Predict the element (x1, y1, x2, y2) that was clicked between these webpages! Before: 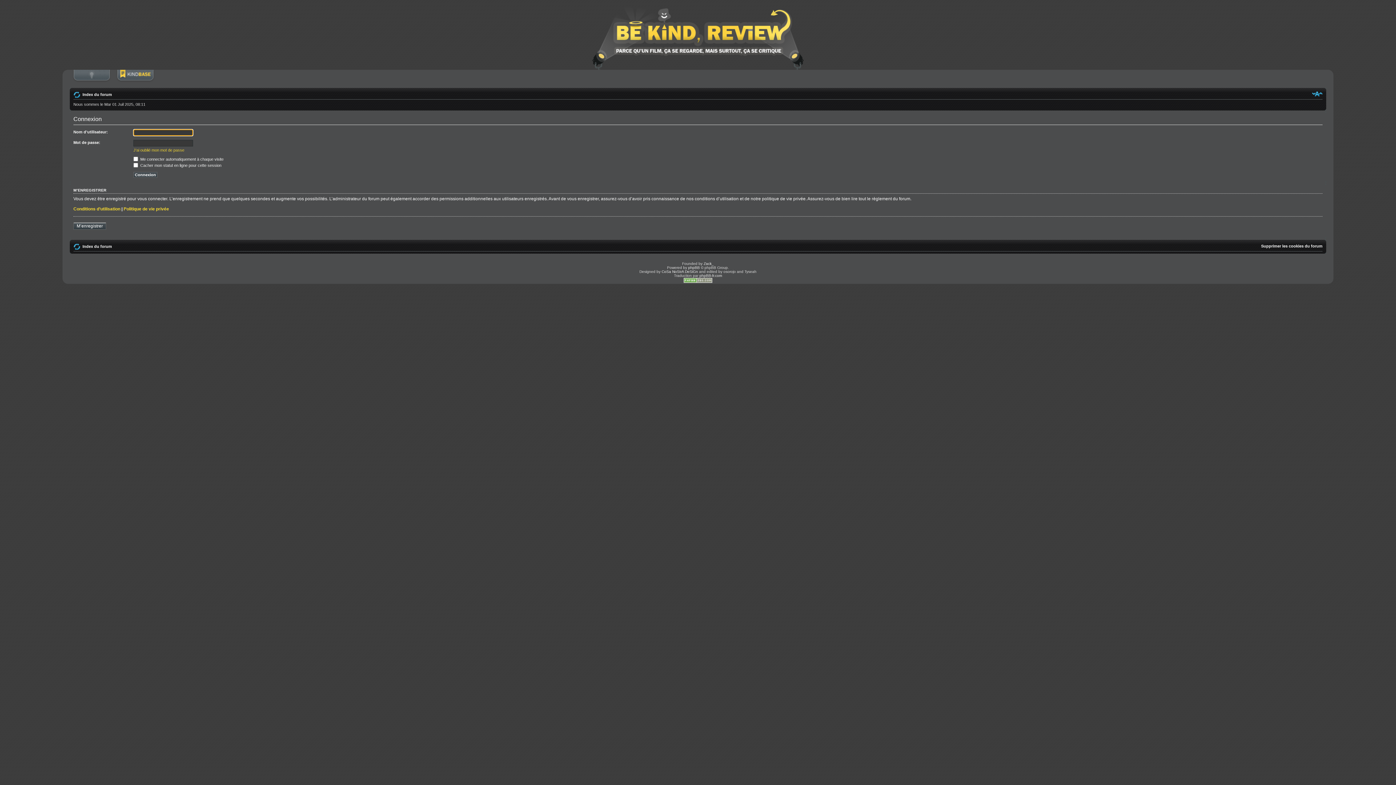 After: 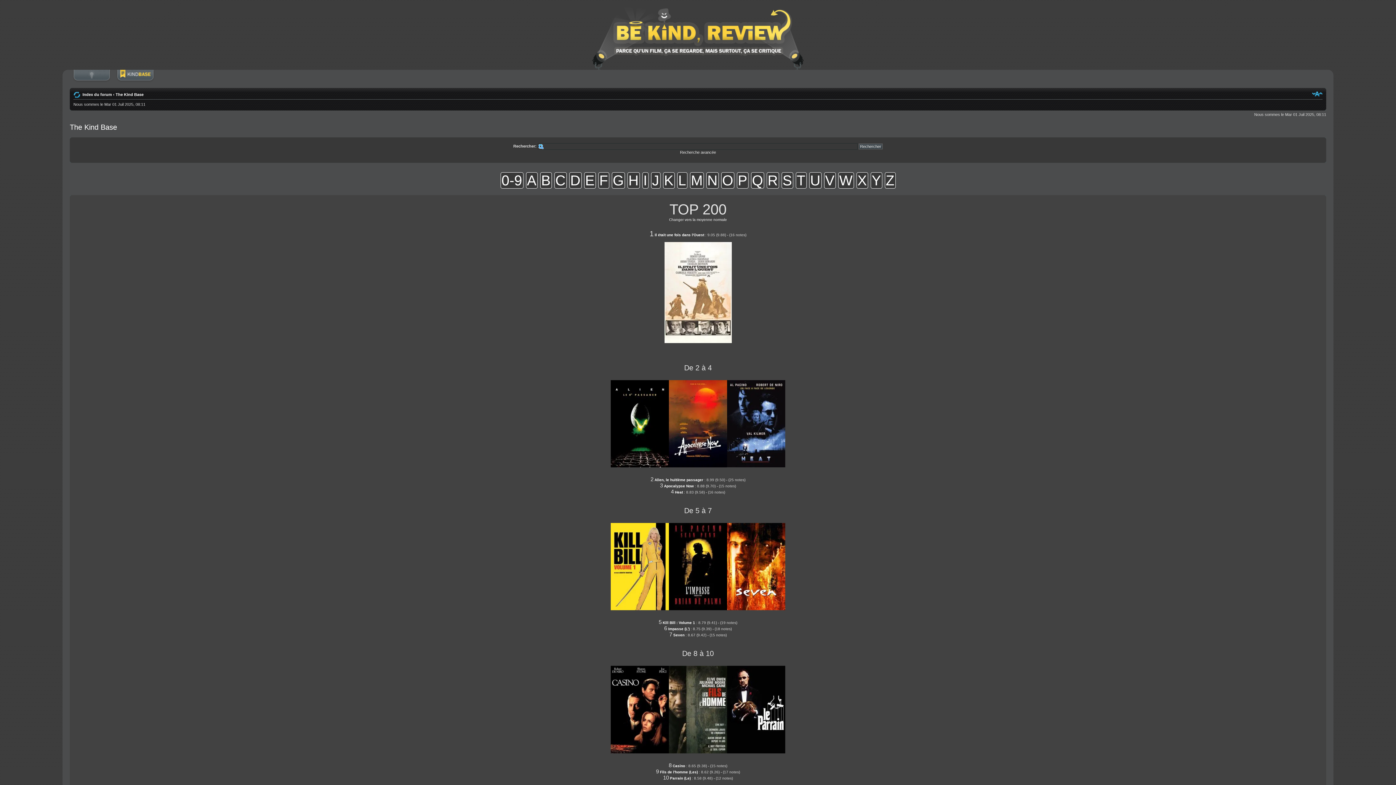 Action: bbox: (113, 69, 157, 88) label: BoM Base